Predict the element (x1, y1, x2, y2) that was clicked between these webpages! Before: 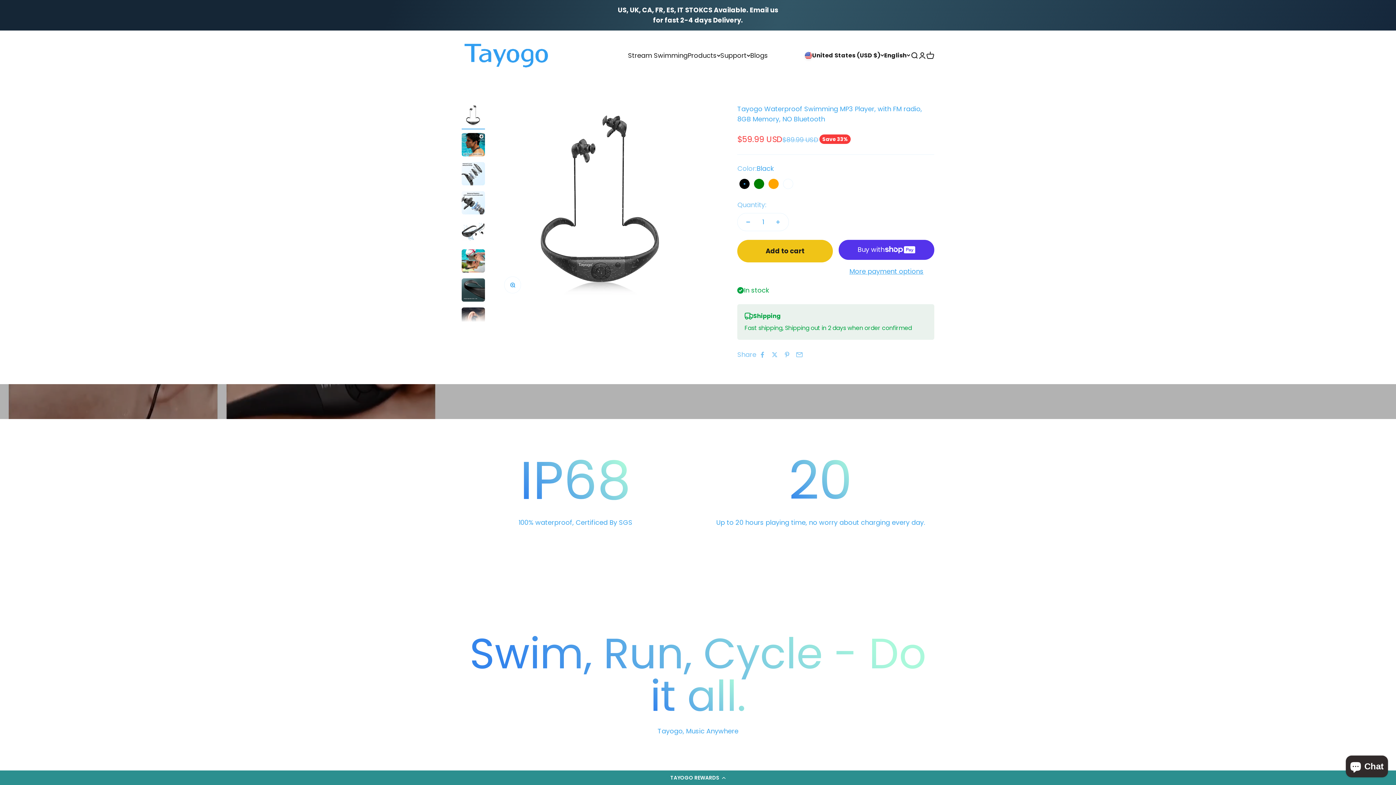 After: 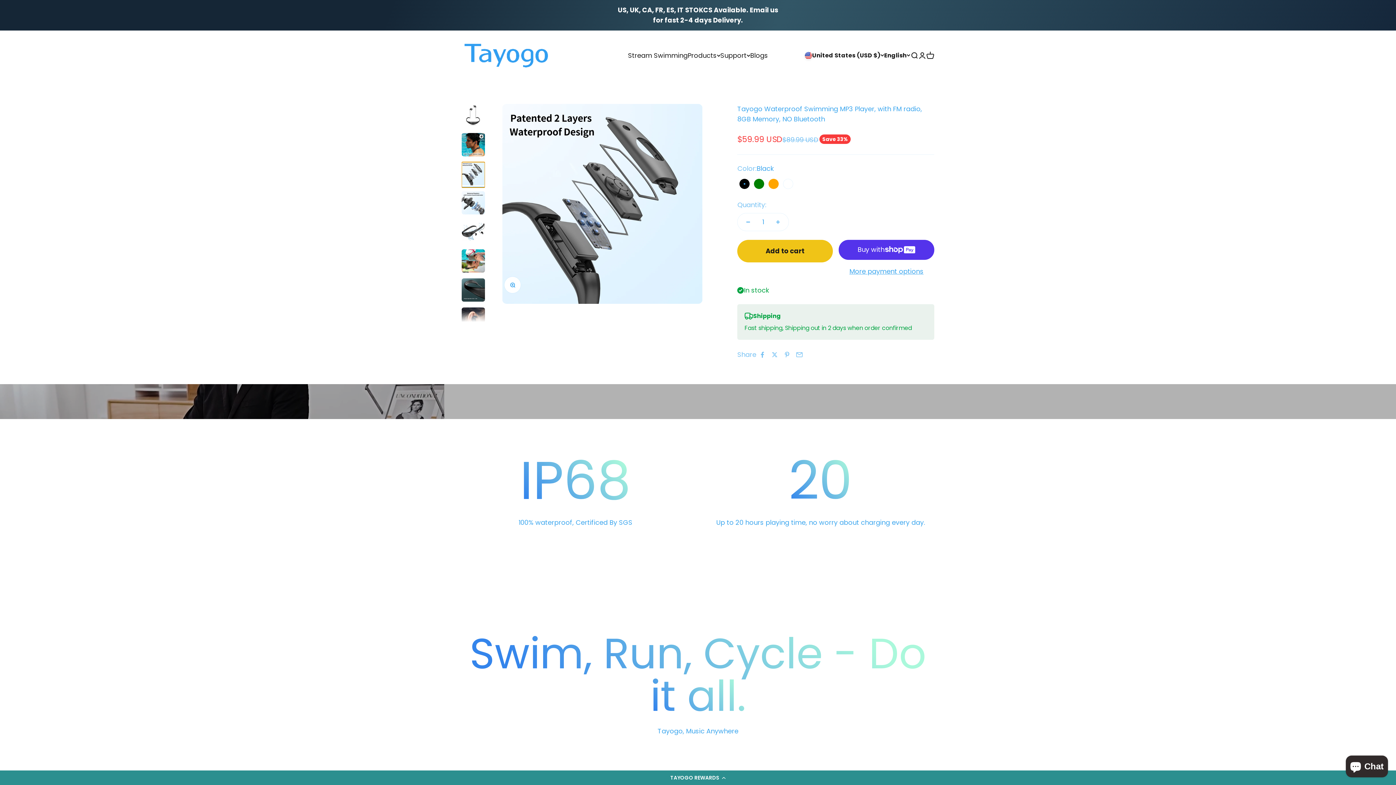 Action: bbox: (461, 162, 485, 187) label: Go to item 3